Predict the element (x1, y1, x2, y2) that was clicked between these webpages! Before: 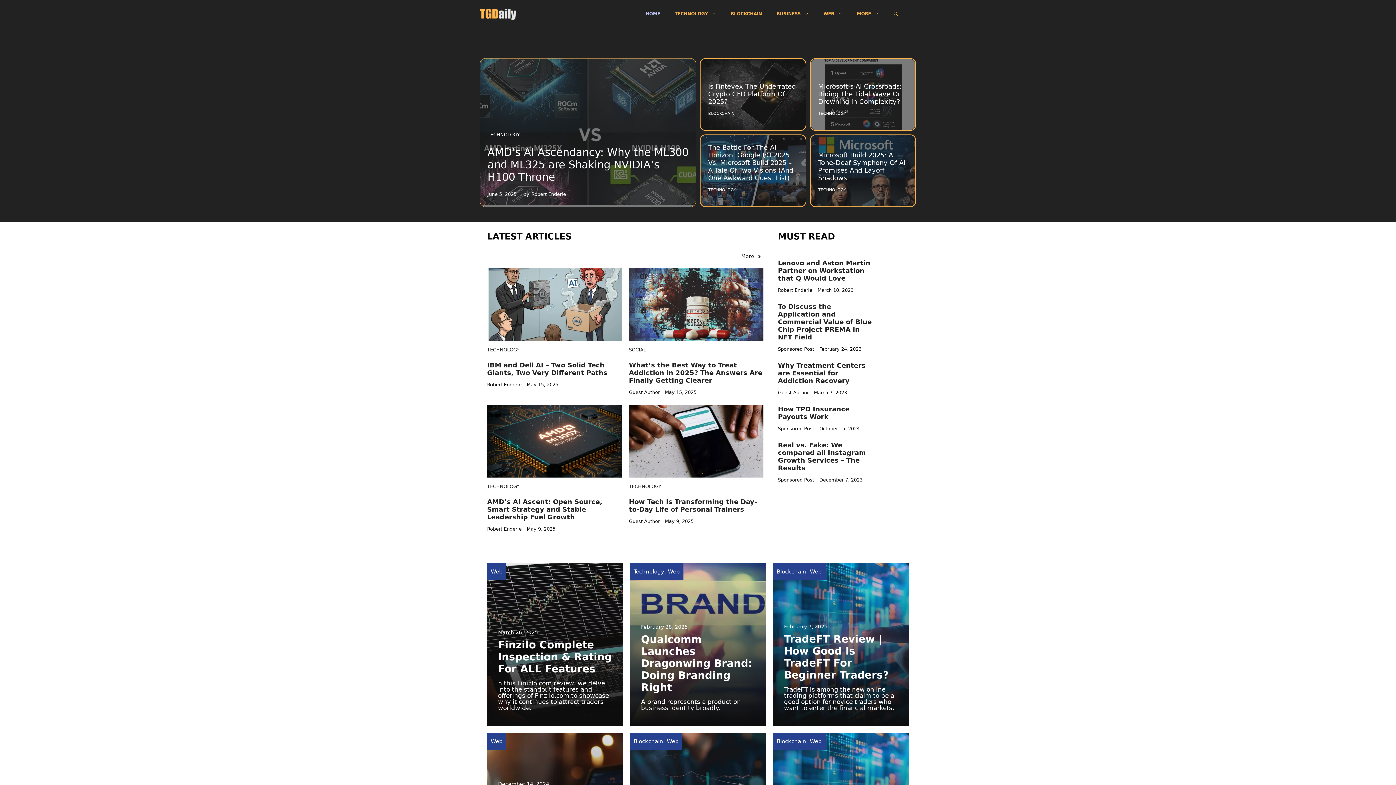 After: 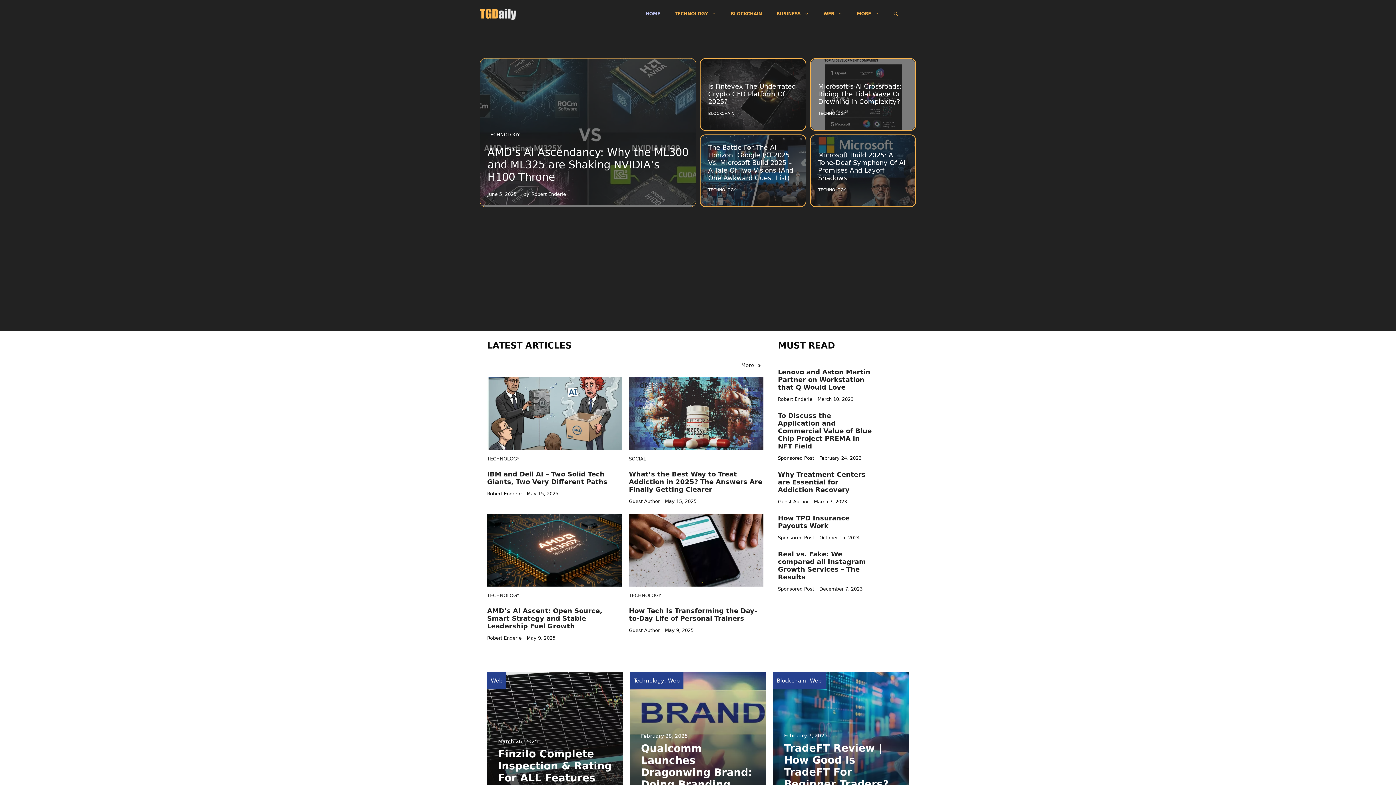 Action: label: HOME bbox: (638, 2, 667, 24)